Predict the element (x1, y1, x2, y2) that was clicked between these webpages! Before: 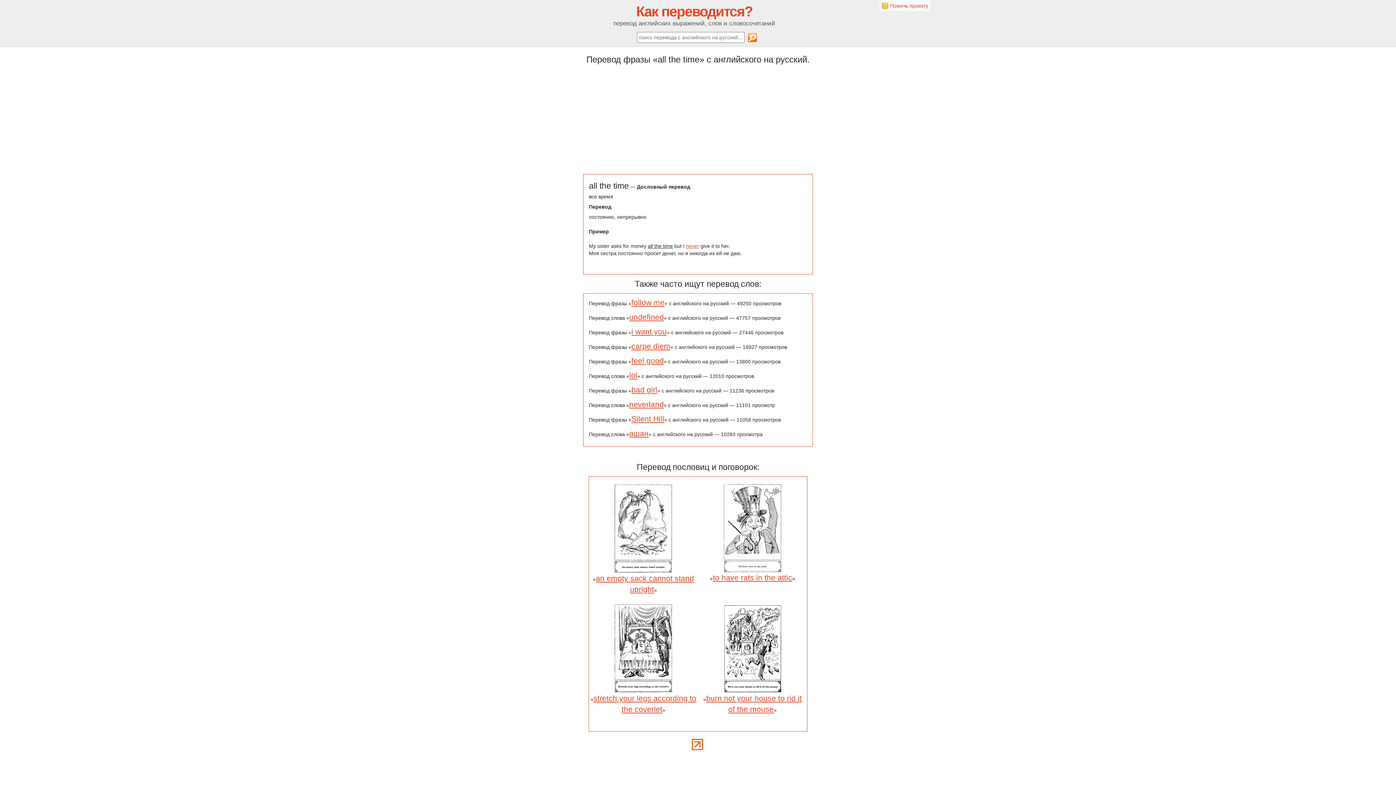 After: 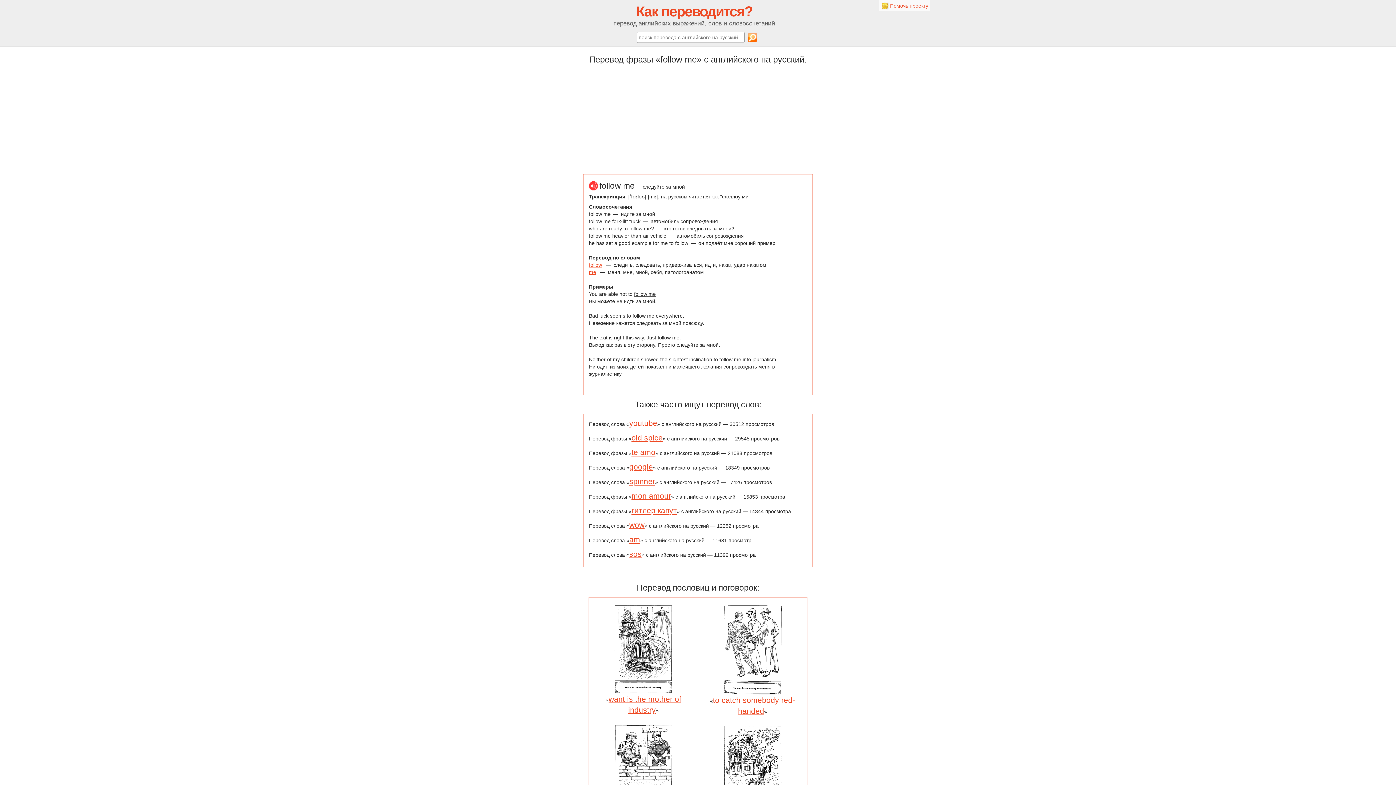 Action: bbox: (631, 298, 664, 306) label: follow me